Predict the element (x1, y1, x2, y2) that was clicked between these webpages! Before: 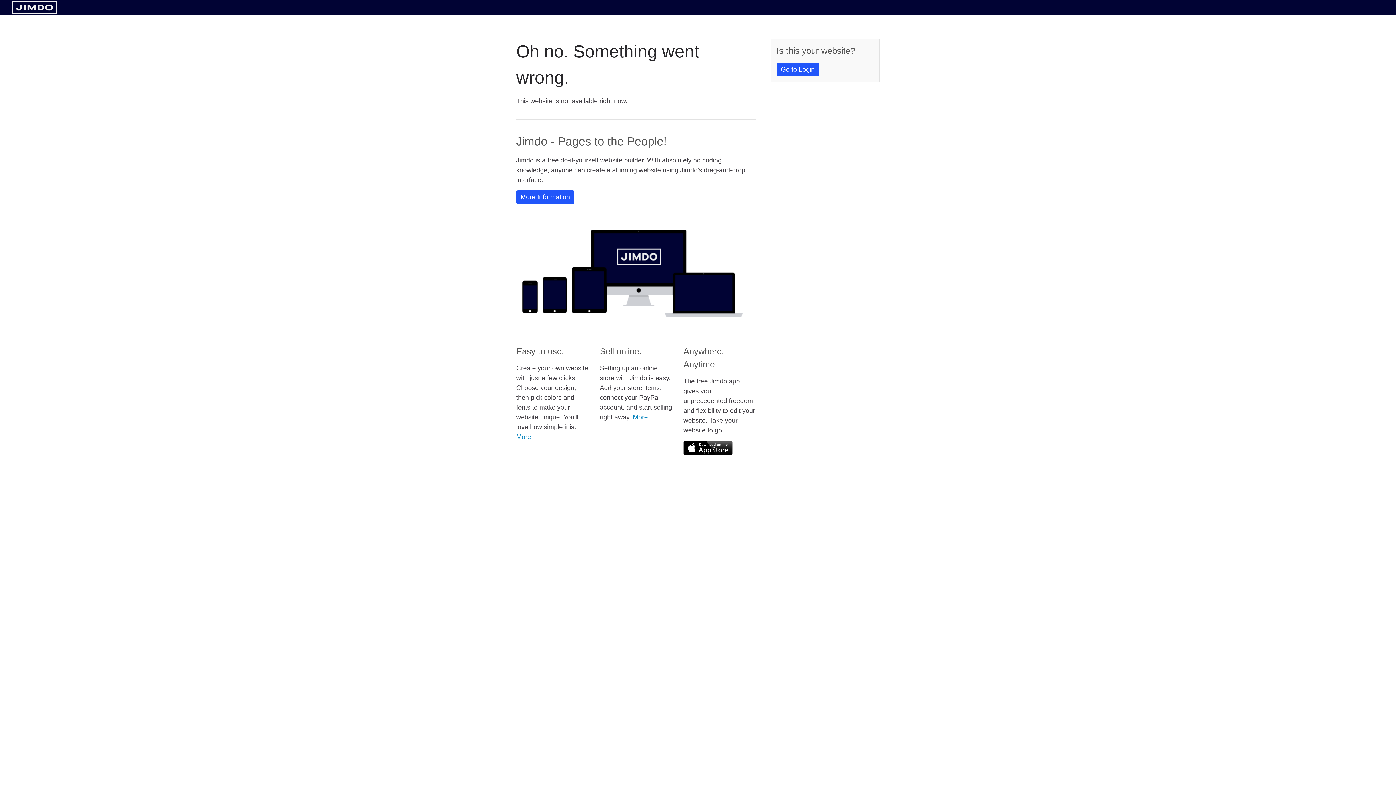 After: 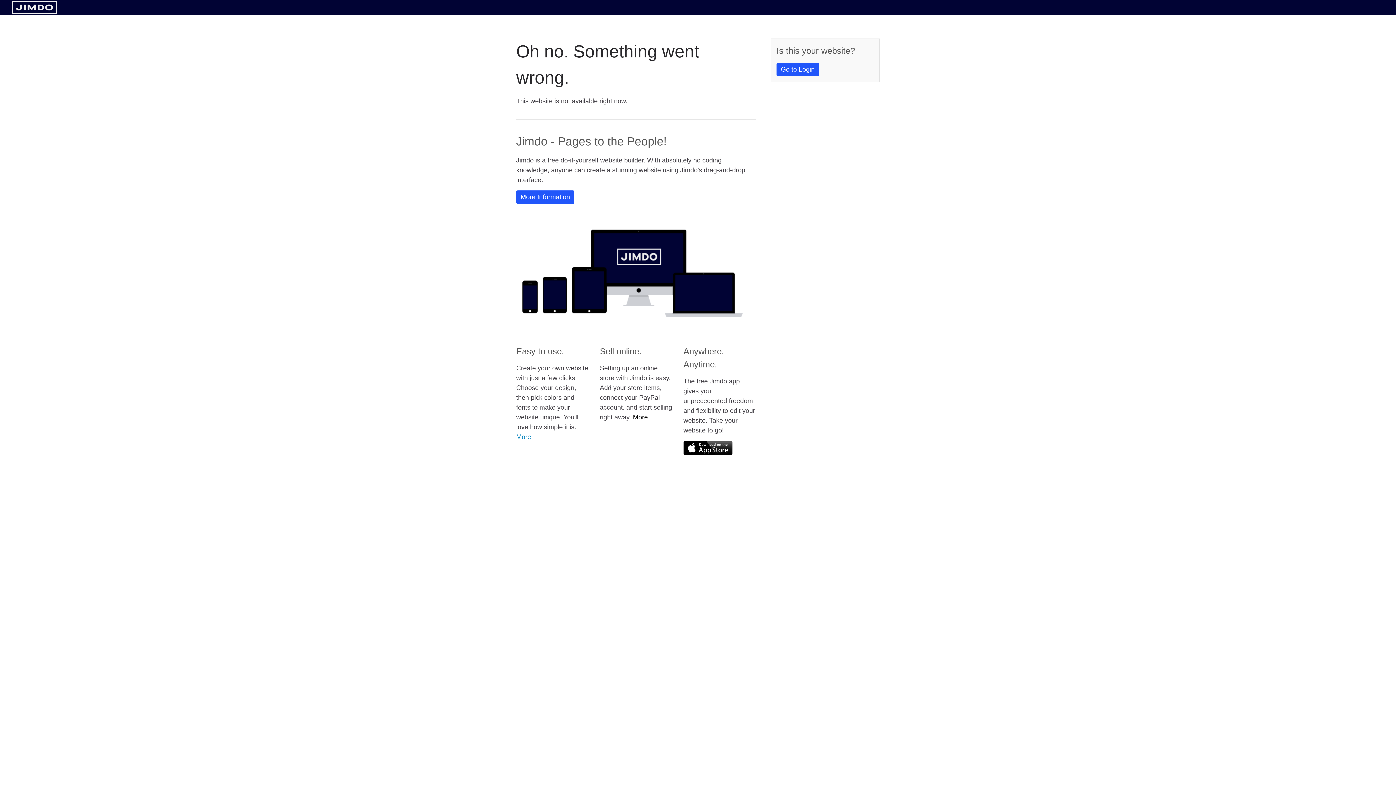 Action: label: More bbox: (633, 413, 648, 421)